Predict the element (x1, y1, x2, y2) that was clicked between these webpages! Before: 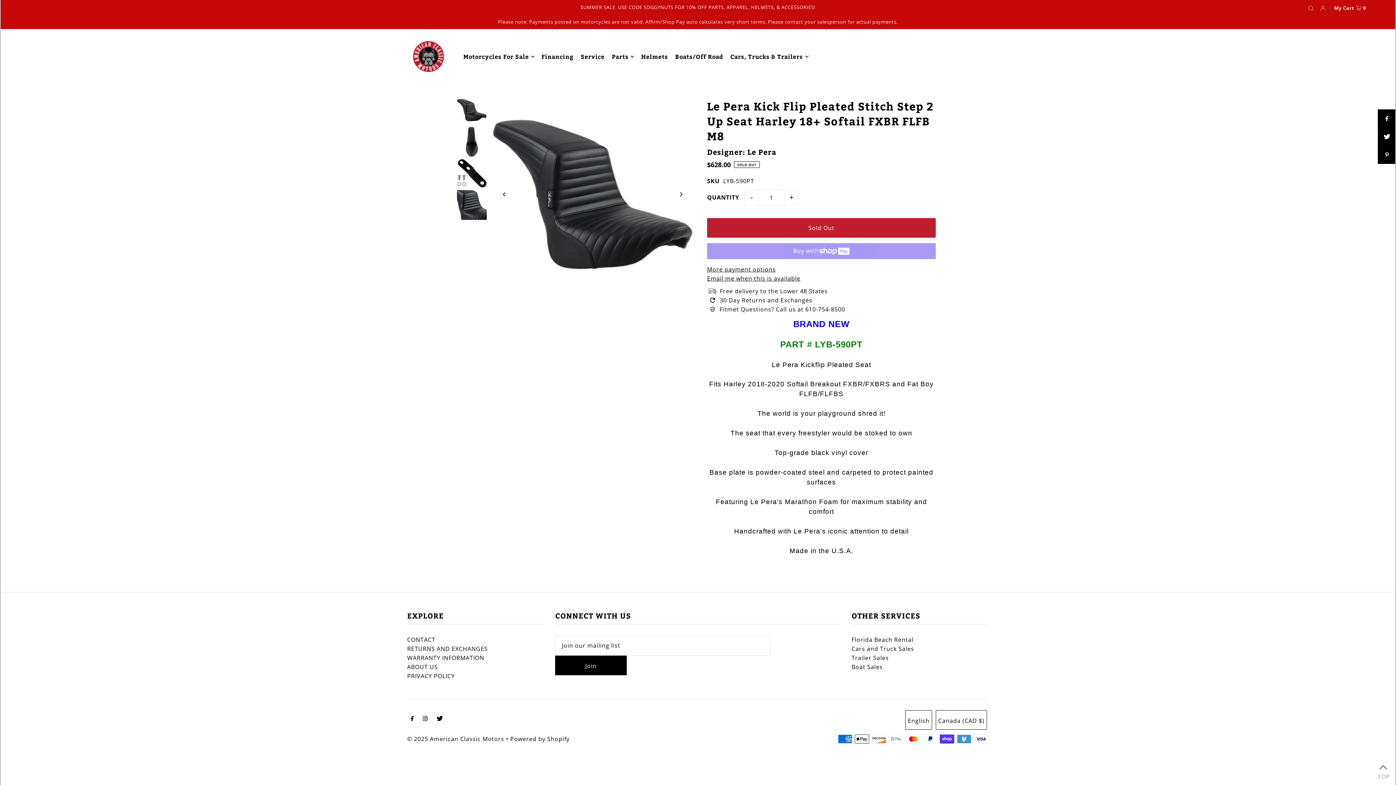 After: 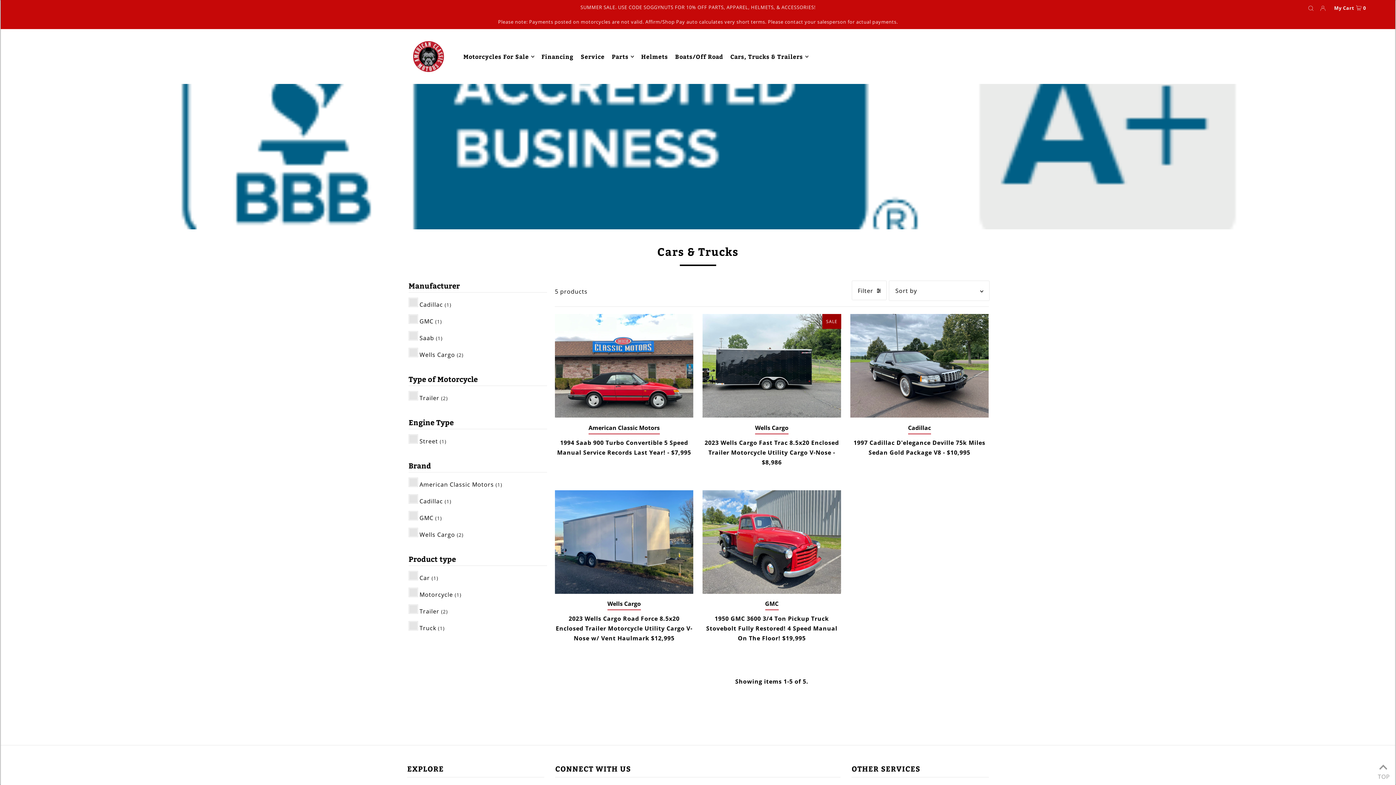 Action: label: Cars and Truck Sales bbox: (851, 644, 914, 652)